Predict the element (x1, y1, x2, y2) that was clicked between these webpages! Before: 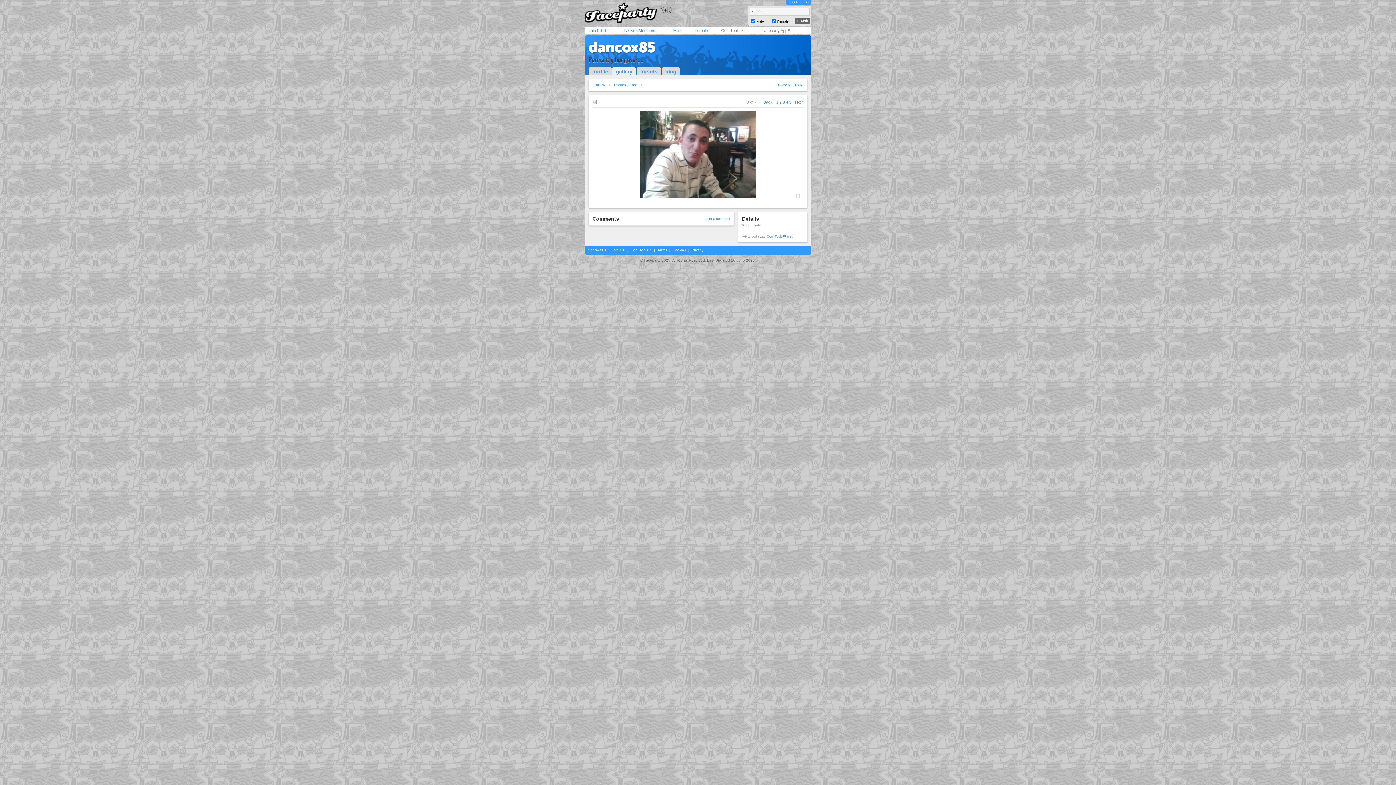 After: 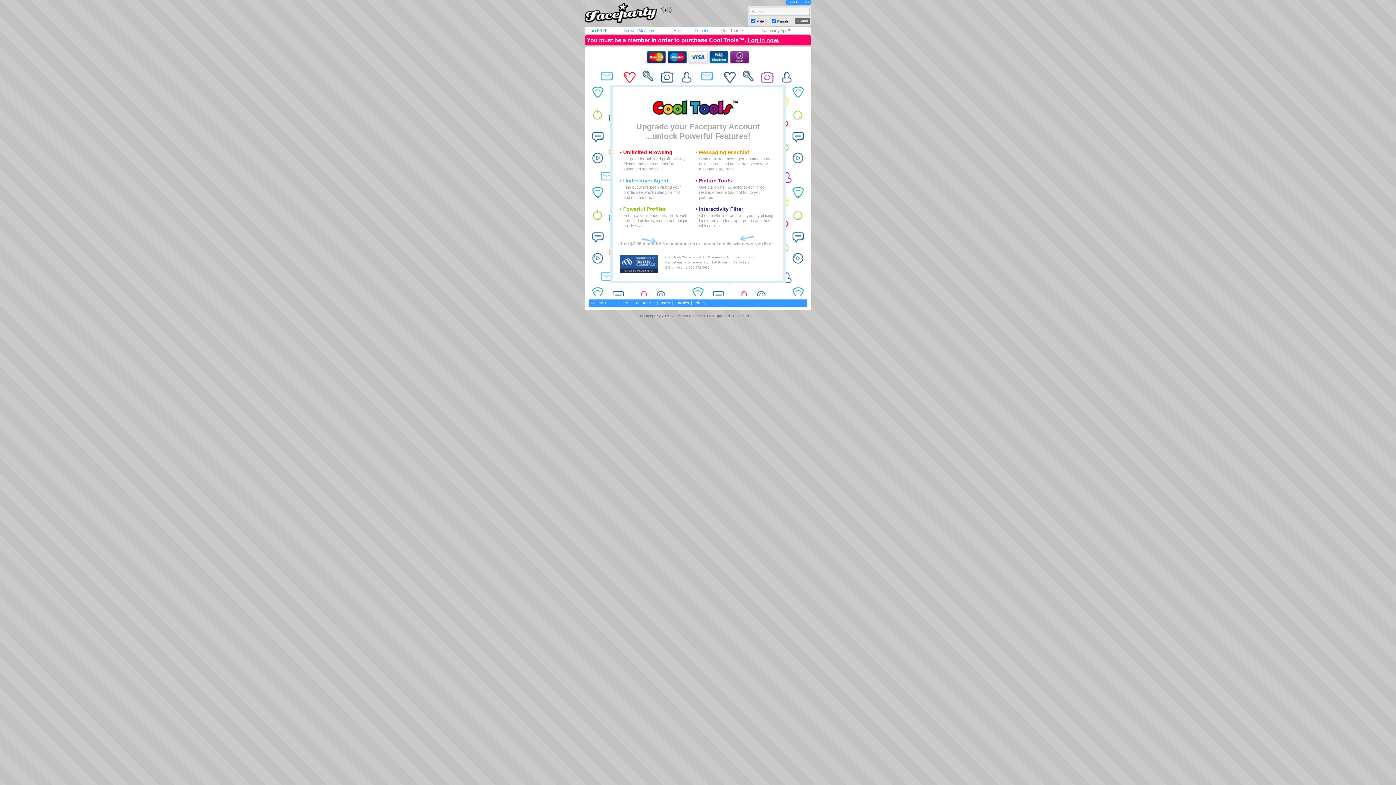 Action: label: Cool Tools™ bbox: (630, 248, 652, 252)